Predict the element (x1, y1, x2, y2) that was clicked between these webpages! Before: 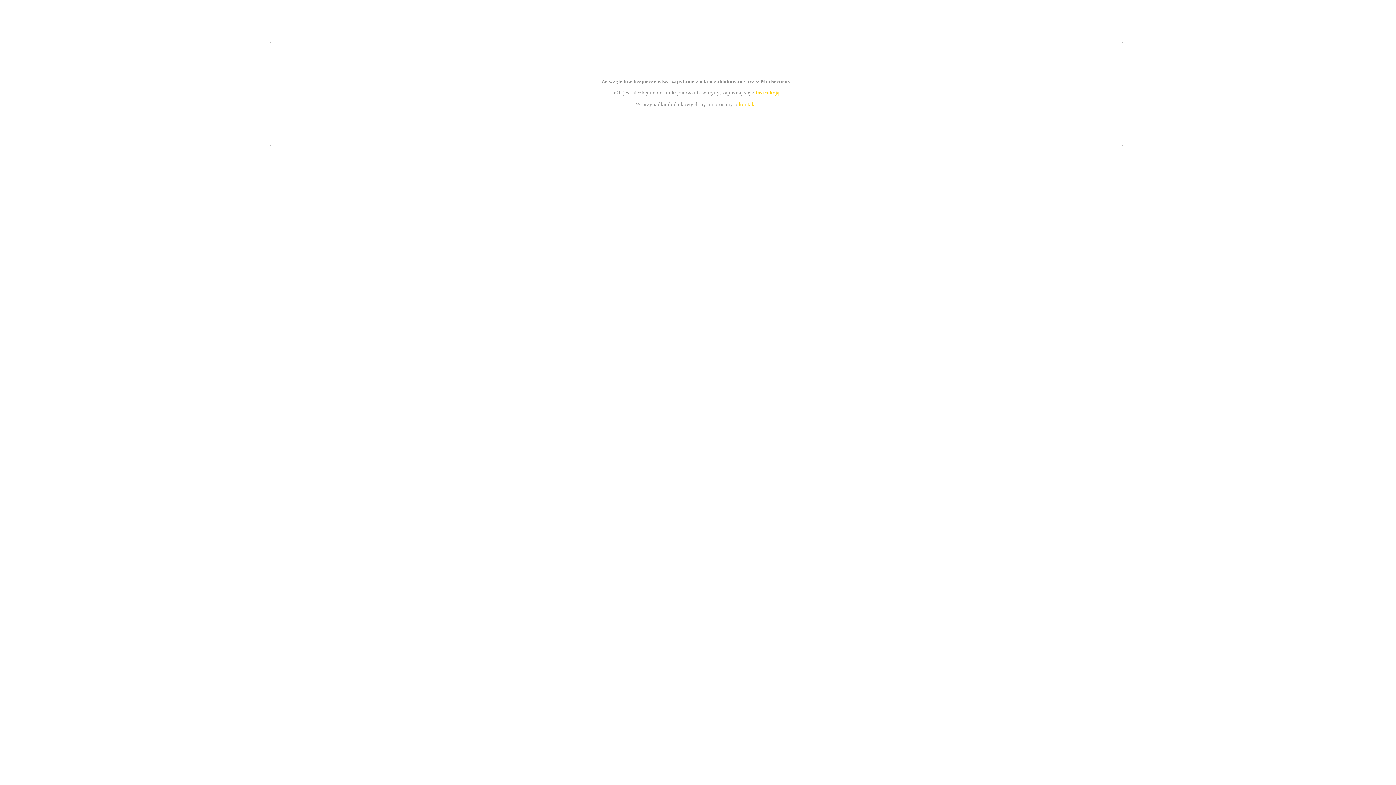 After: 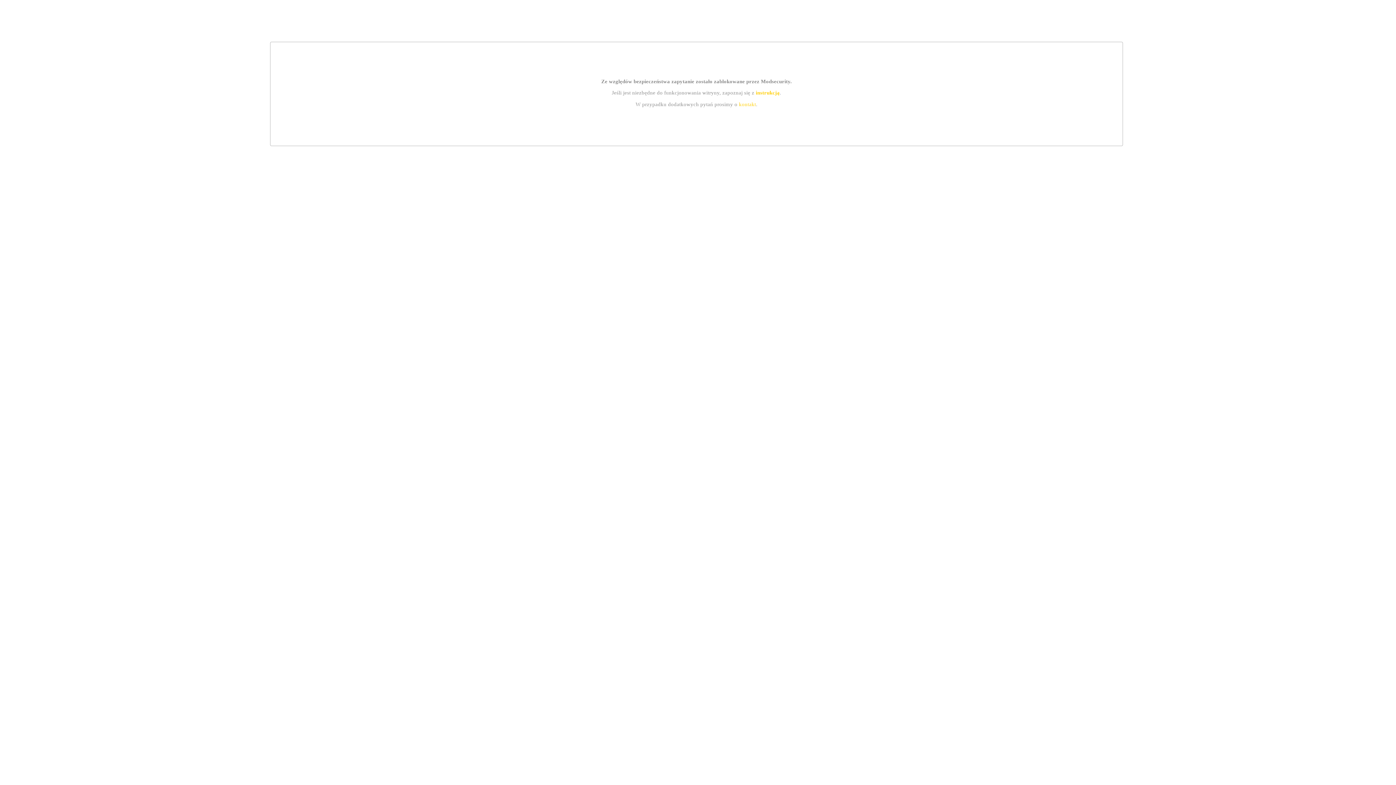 Action: bbox: (755, 89, 779, 95) label: instrukcją